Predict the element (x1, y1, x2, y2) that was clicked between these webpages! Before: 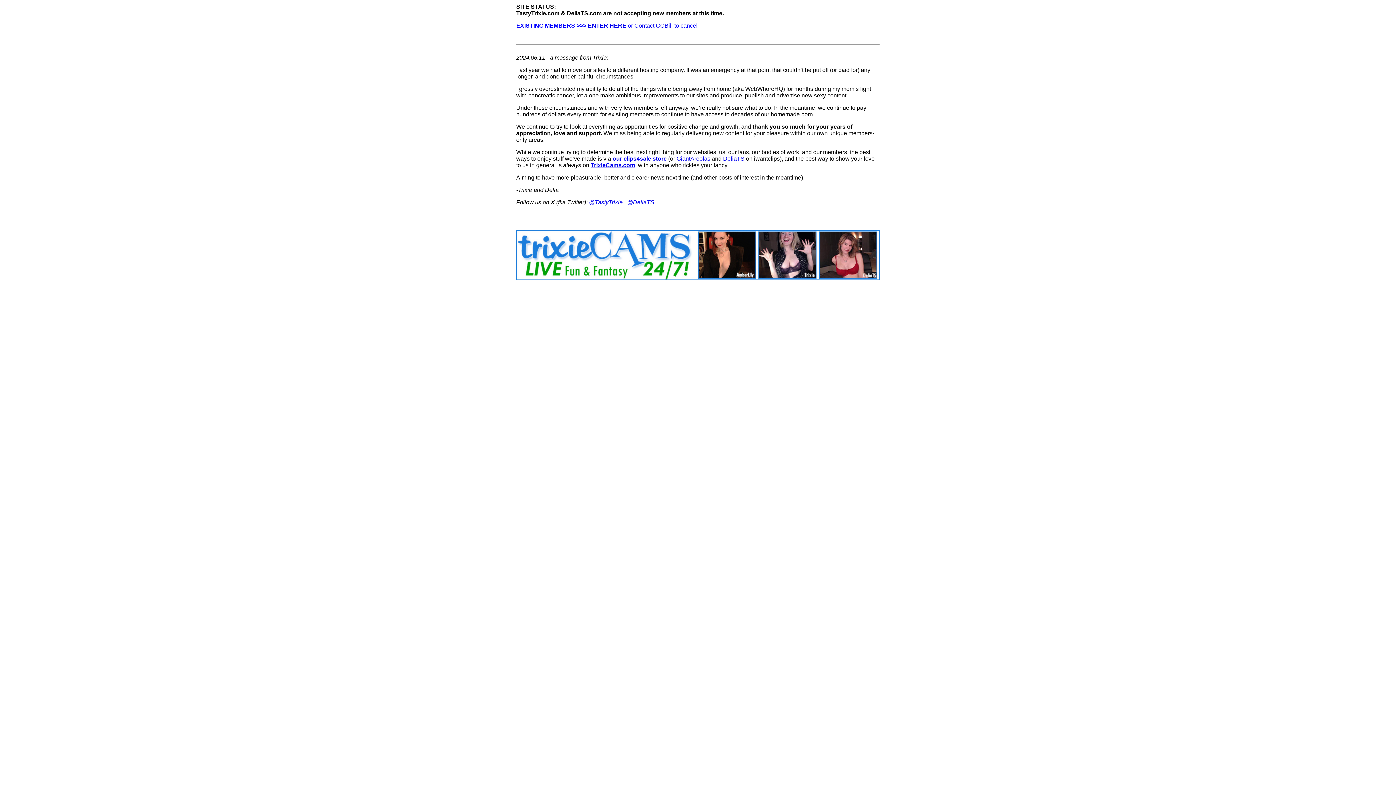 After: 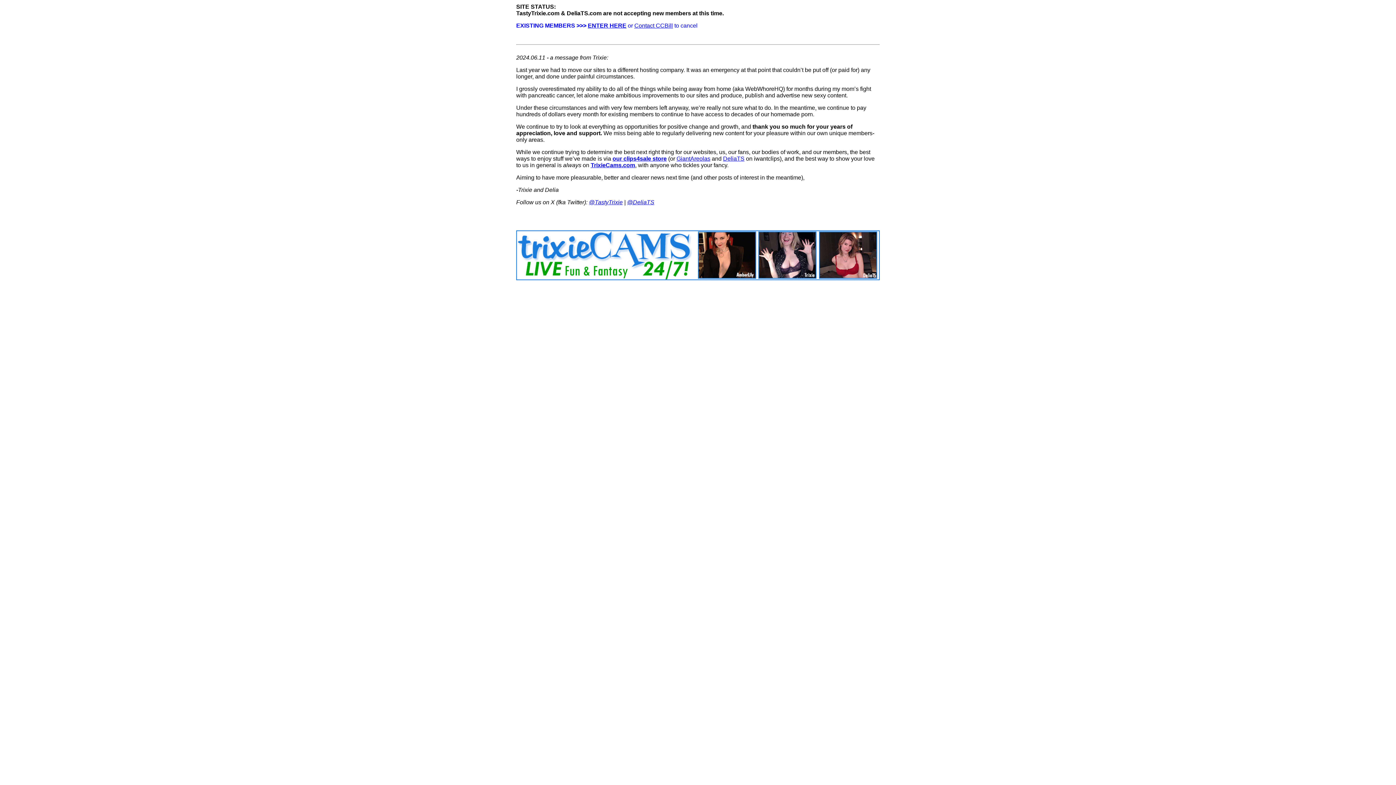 Action: label: @TastyTrixie bbox: (589, 199, 622, 205)